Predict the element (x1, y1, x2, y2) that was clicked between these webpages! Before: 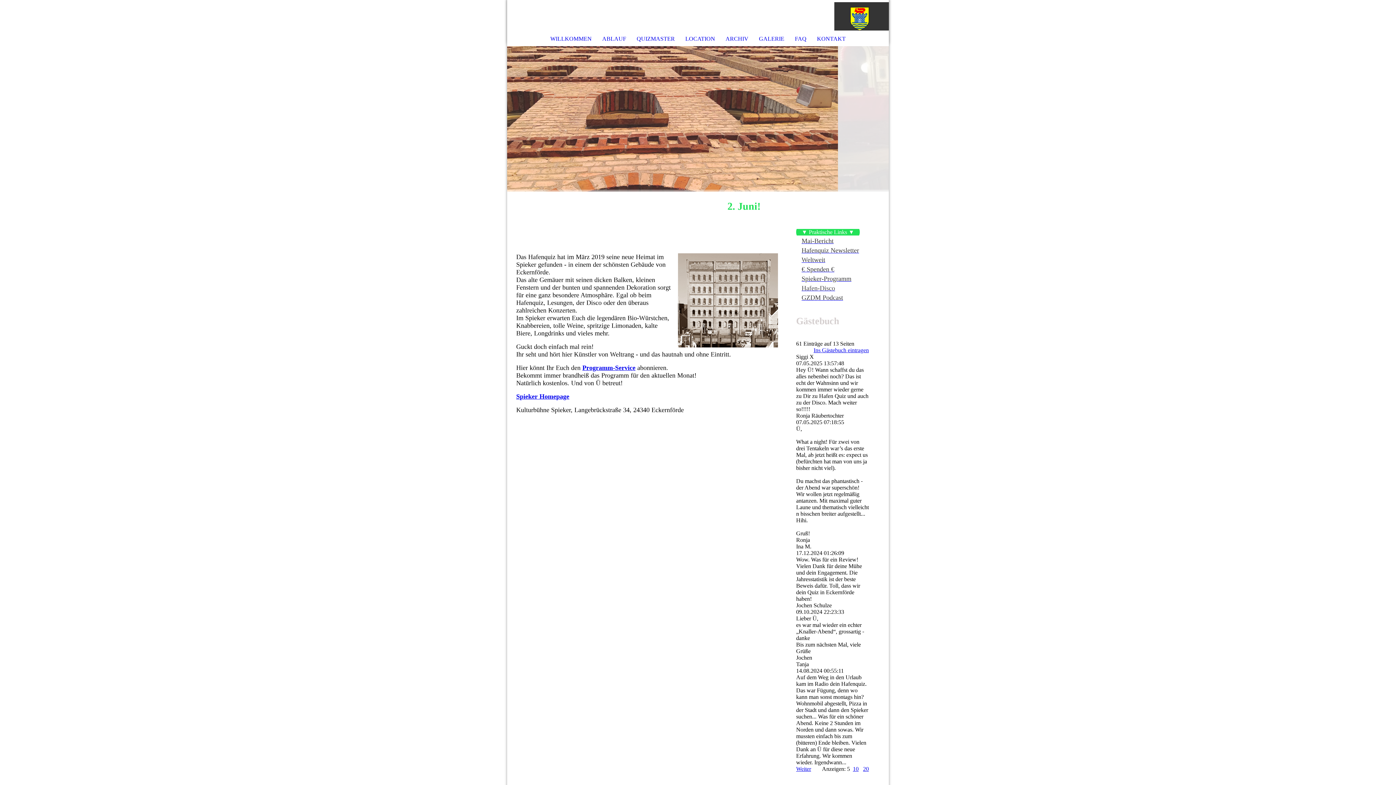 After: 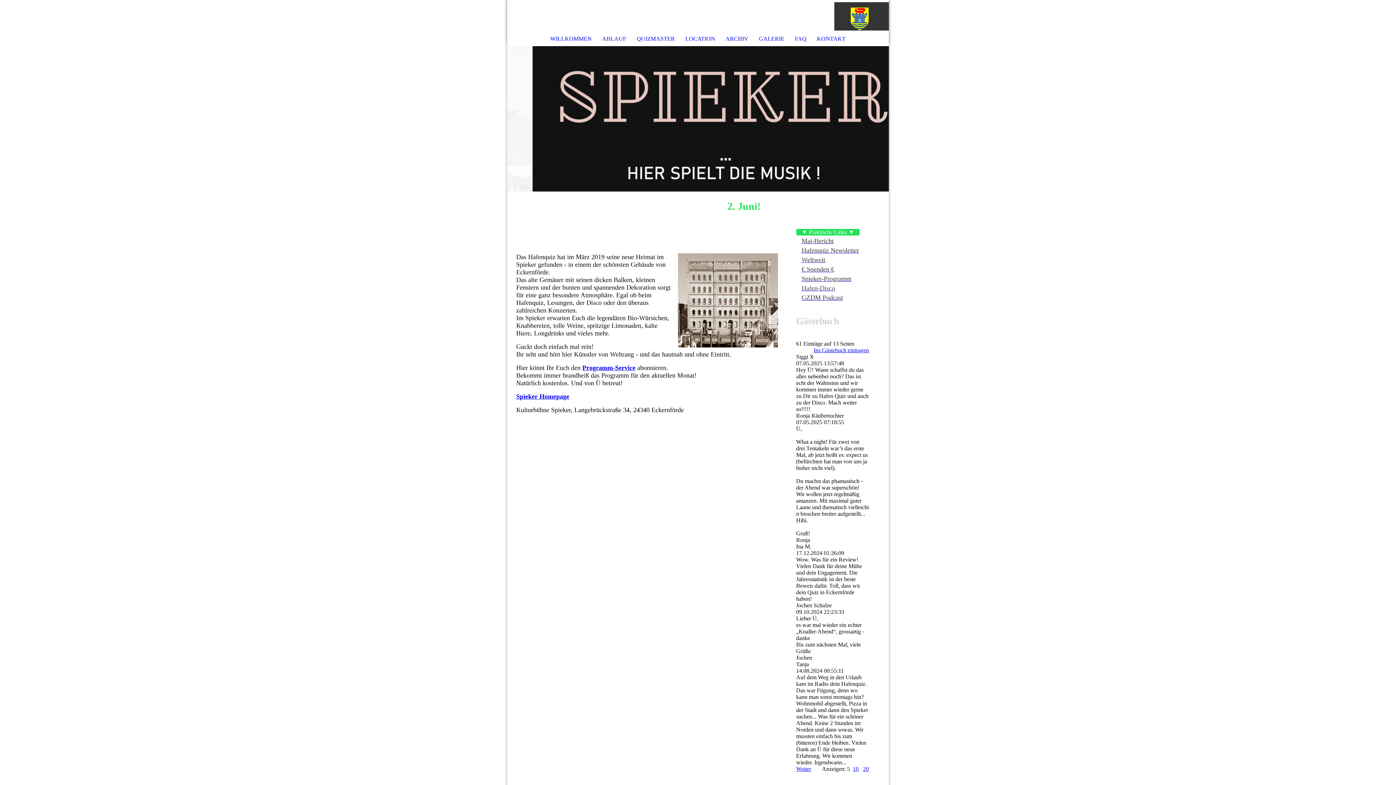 Action: label: € Spenden € bbox: (796, 262, 840, 276)